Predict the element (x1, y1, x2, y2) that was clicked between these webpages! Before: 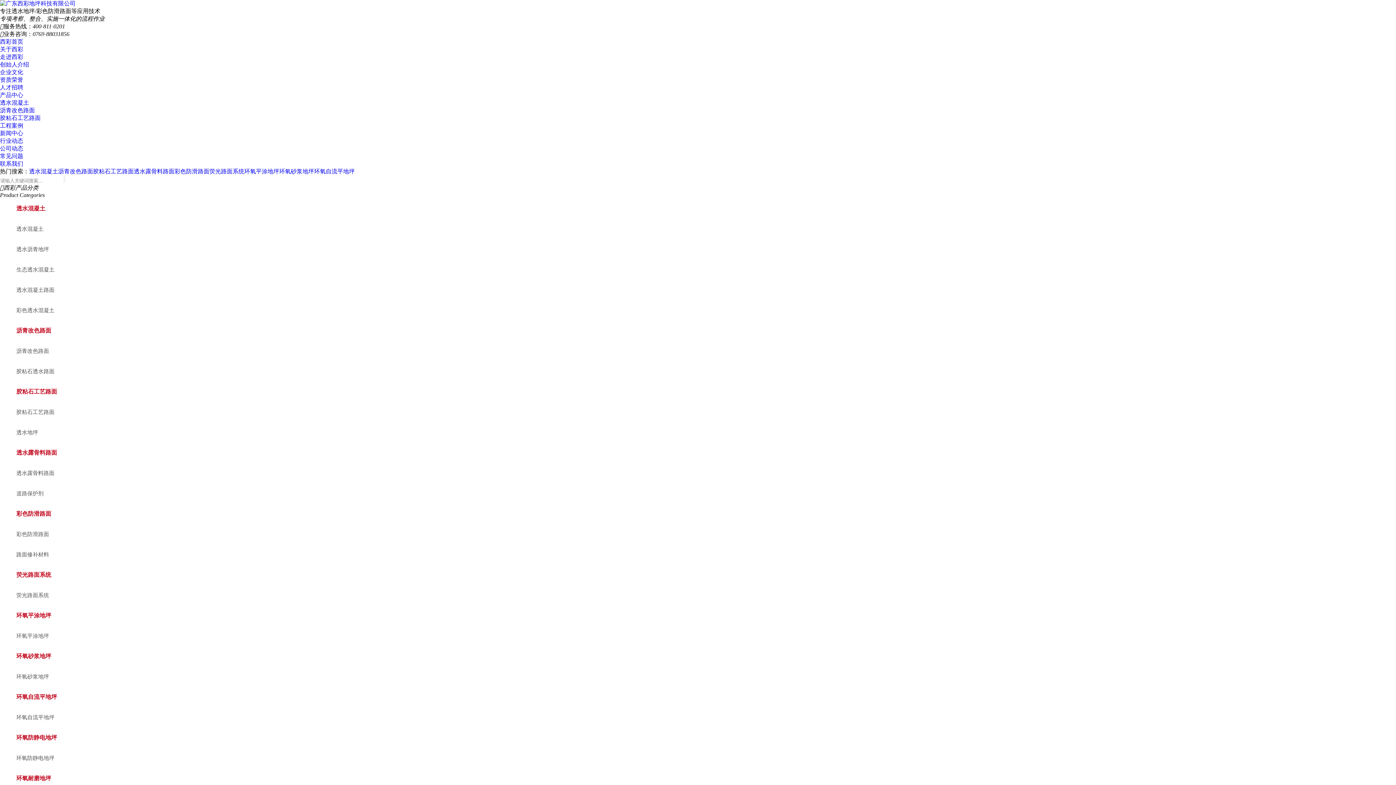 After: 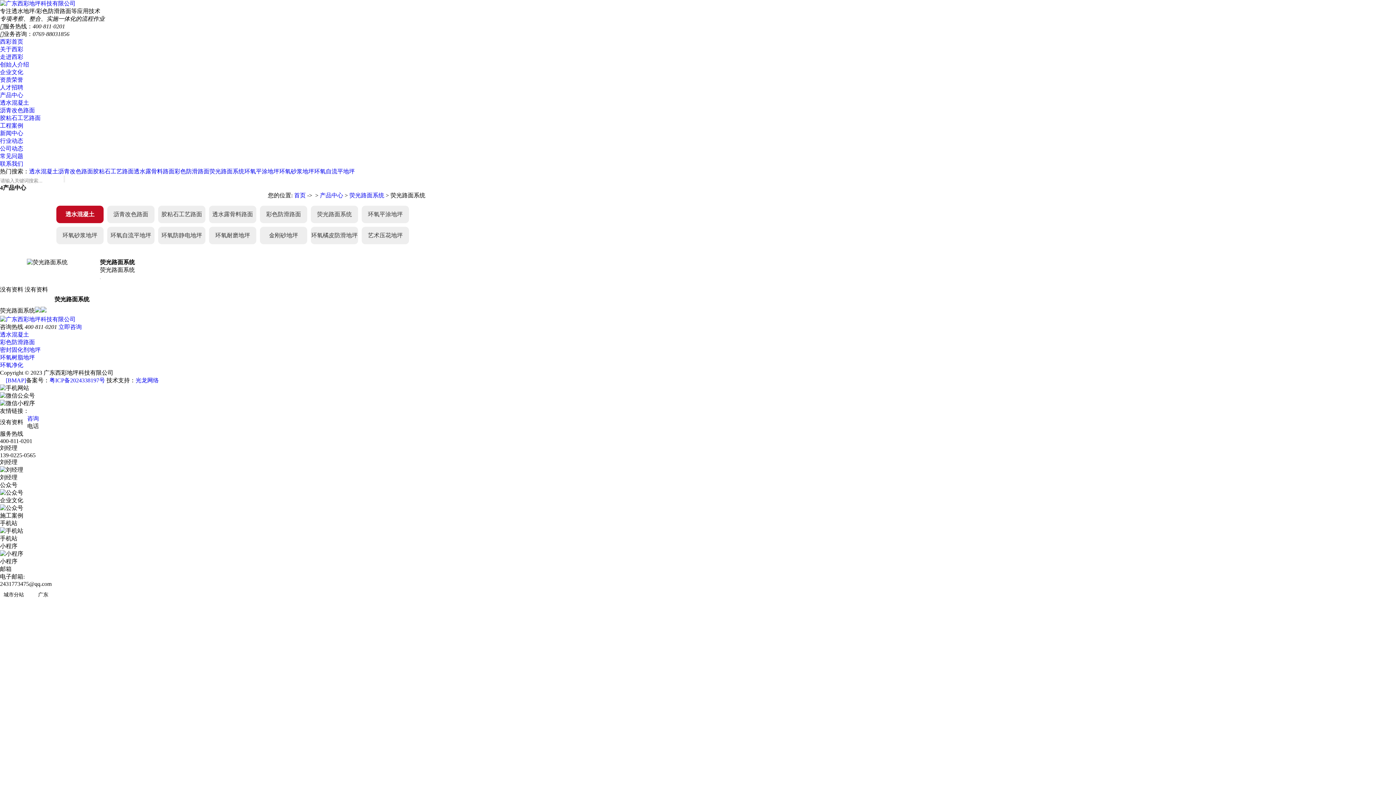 Action: label: 荧光路面系统 bbox: (16, 592, 49, 598)